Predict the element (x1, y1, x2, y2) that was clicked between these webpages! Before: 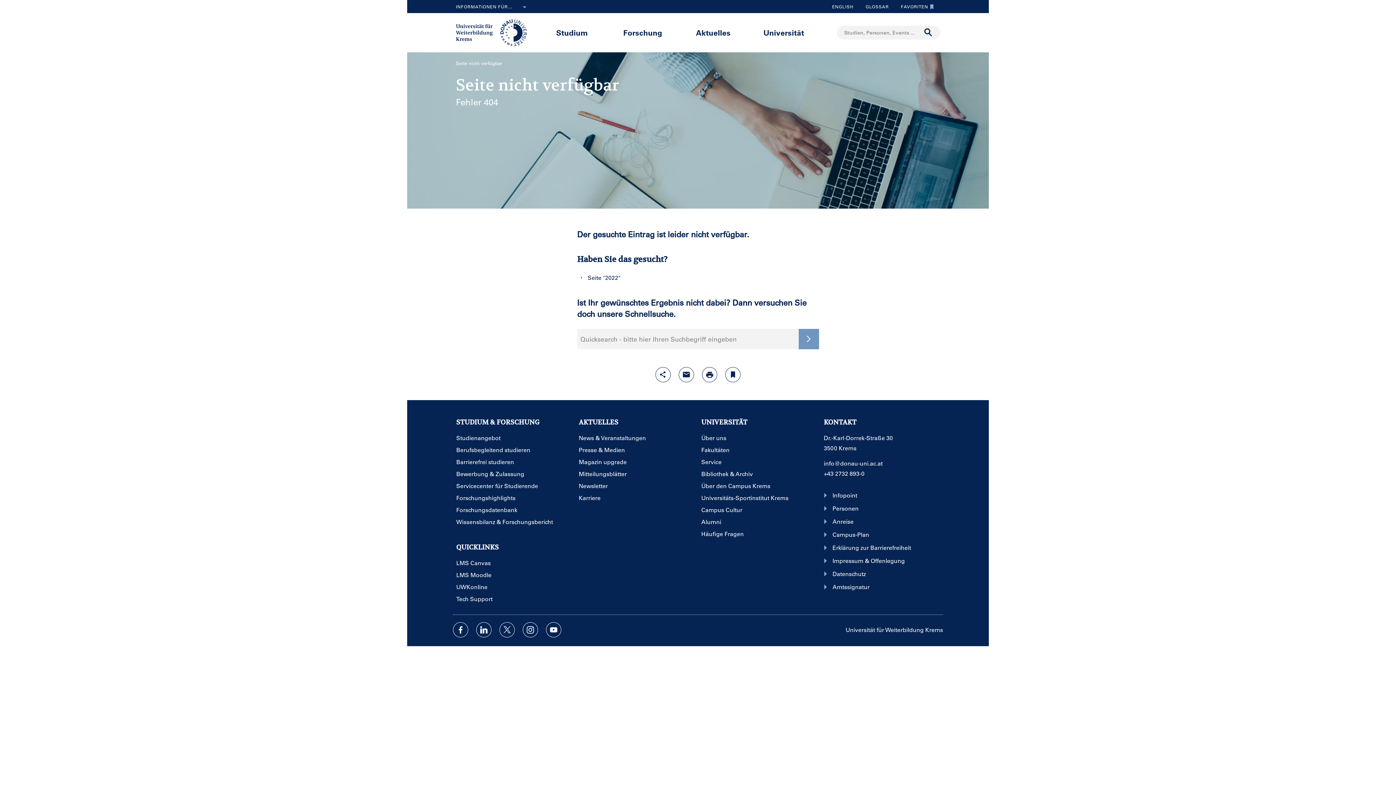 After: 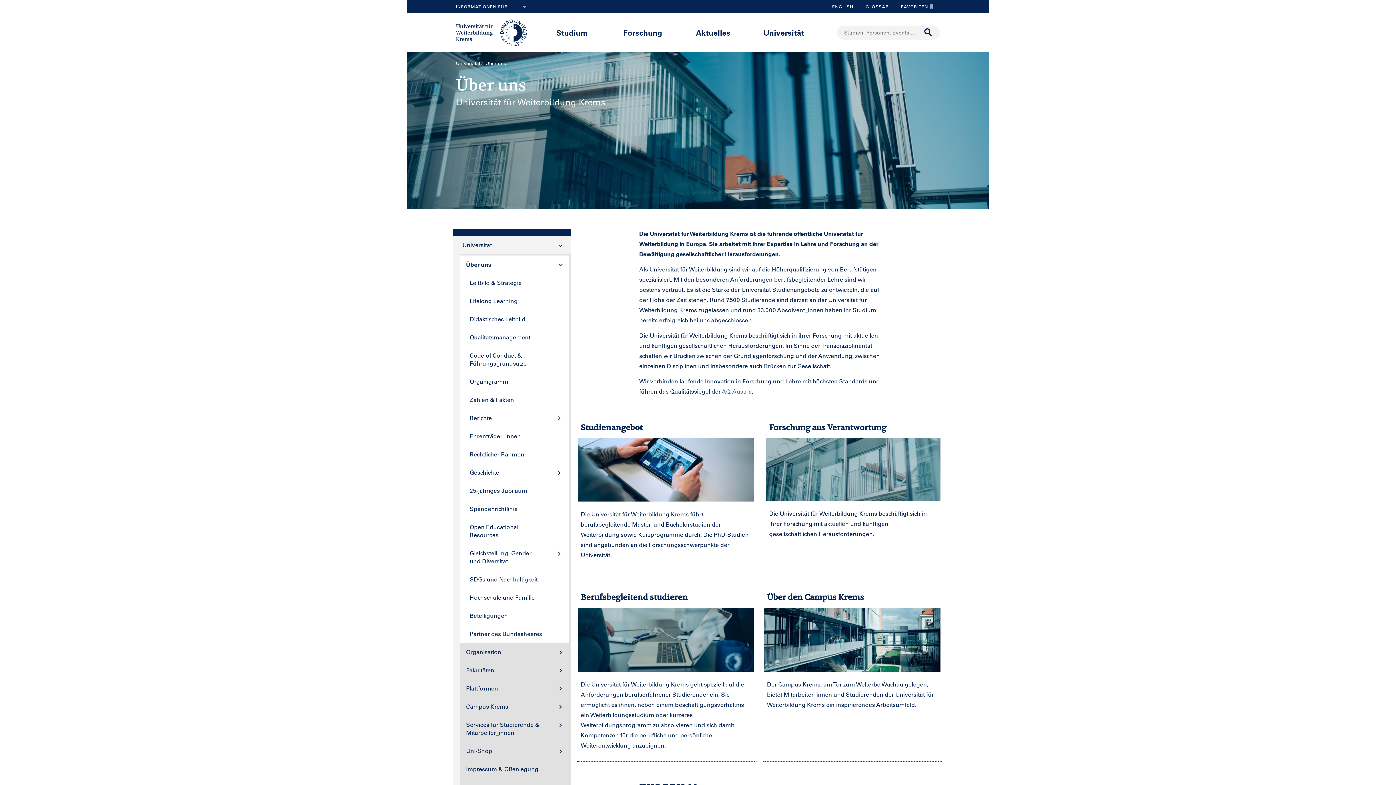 Action: label: Universität bbox: (763, 27, 804, 37)